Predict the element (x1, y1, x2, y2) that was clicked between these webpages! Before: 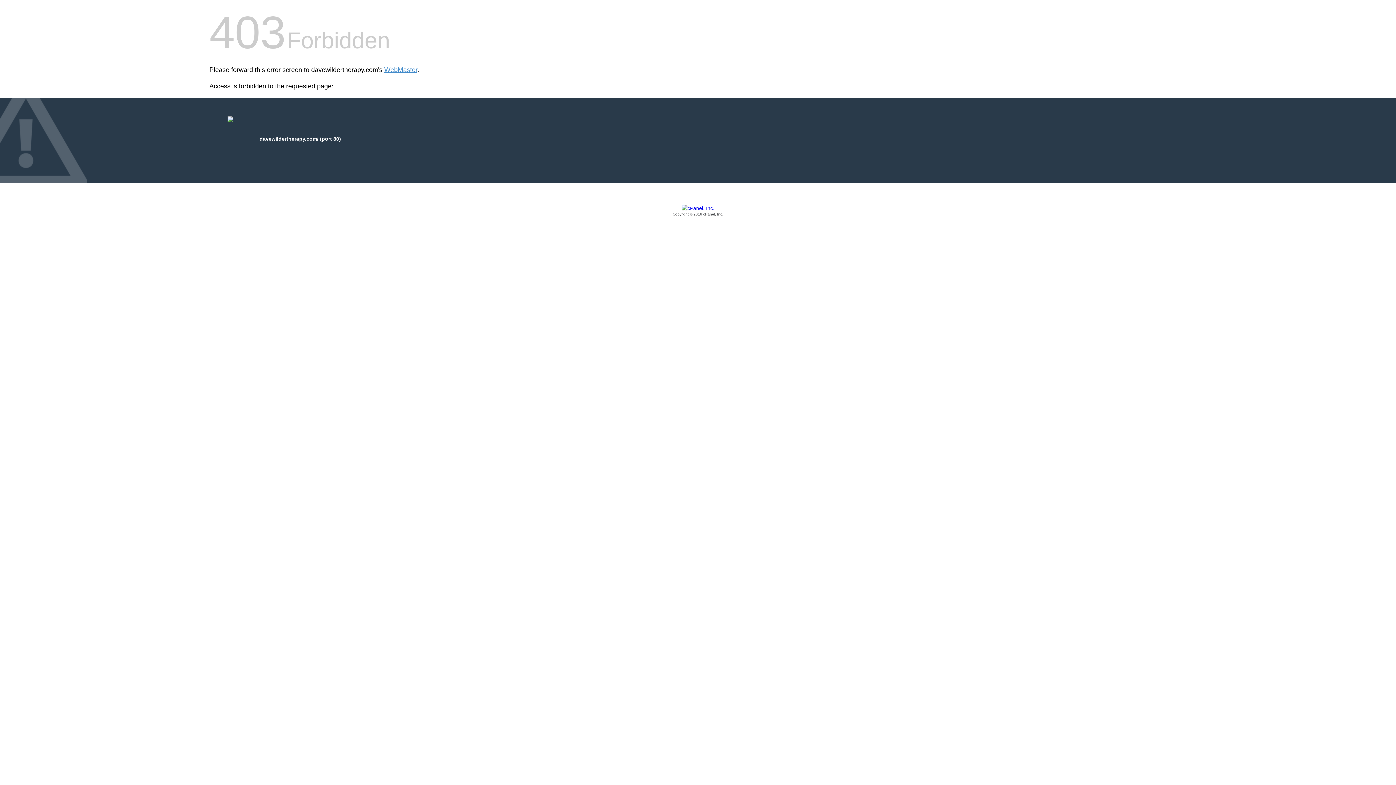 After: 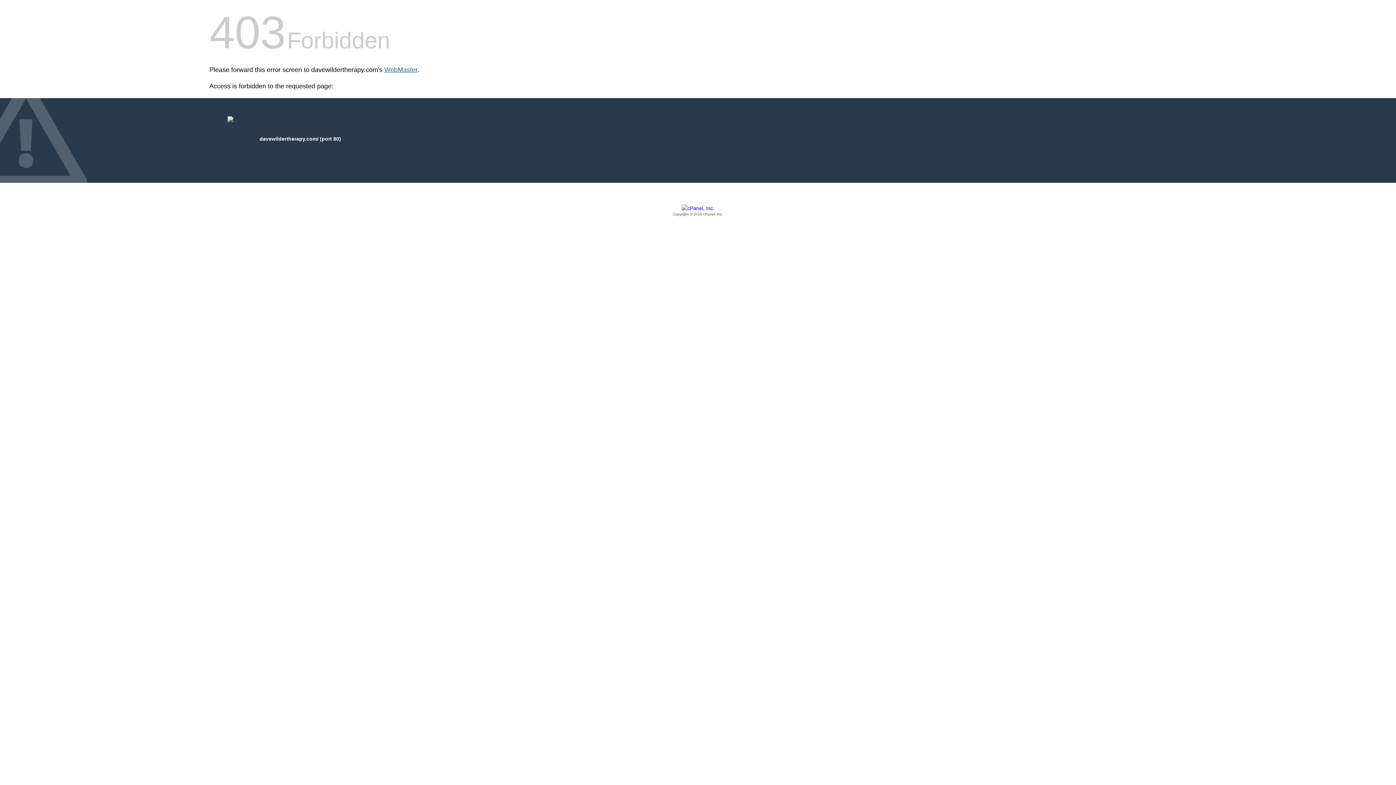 Action: label: WebMaster bbox: (384, 66, 417, 73)